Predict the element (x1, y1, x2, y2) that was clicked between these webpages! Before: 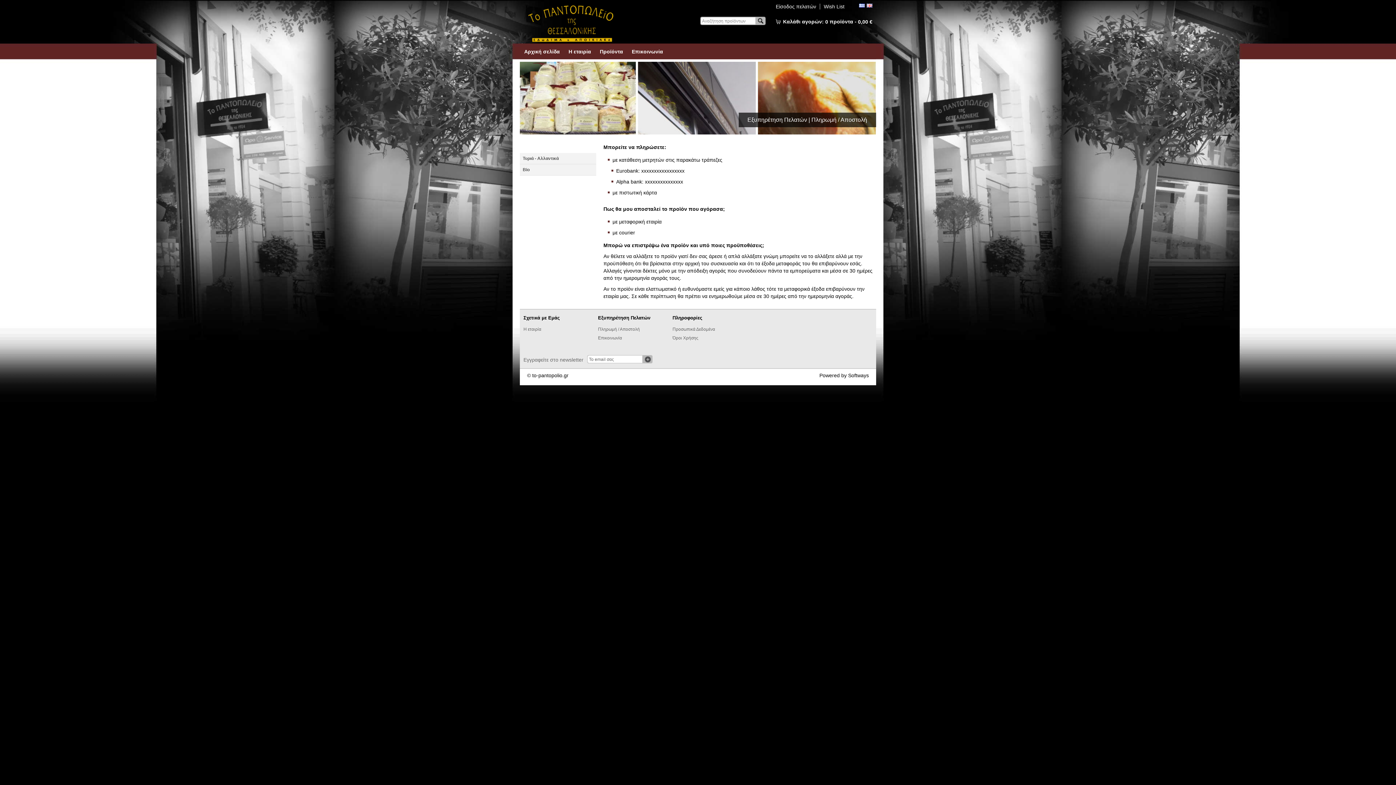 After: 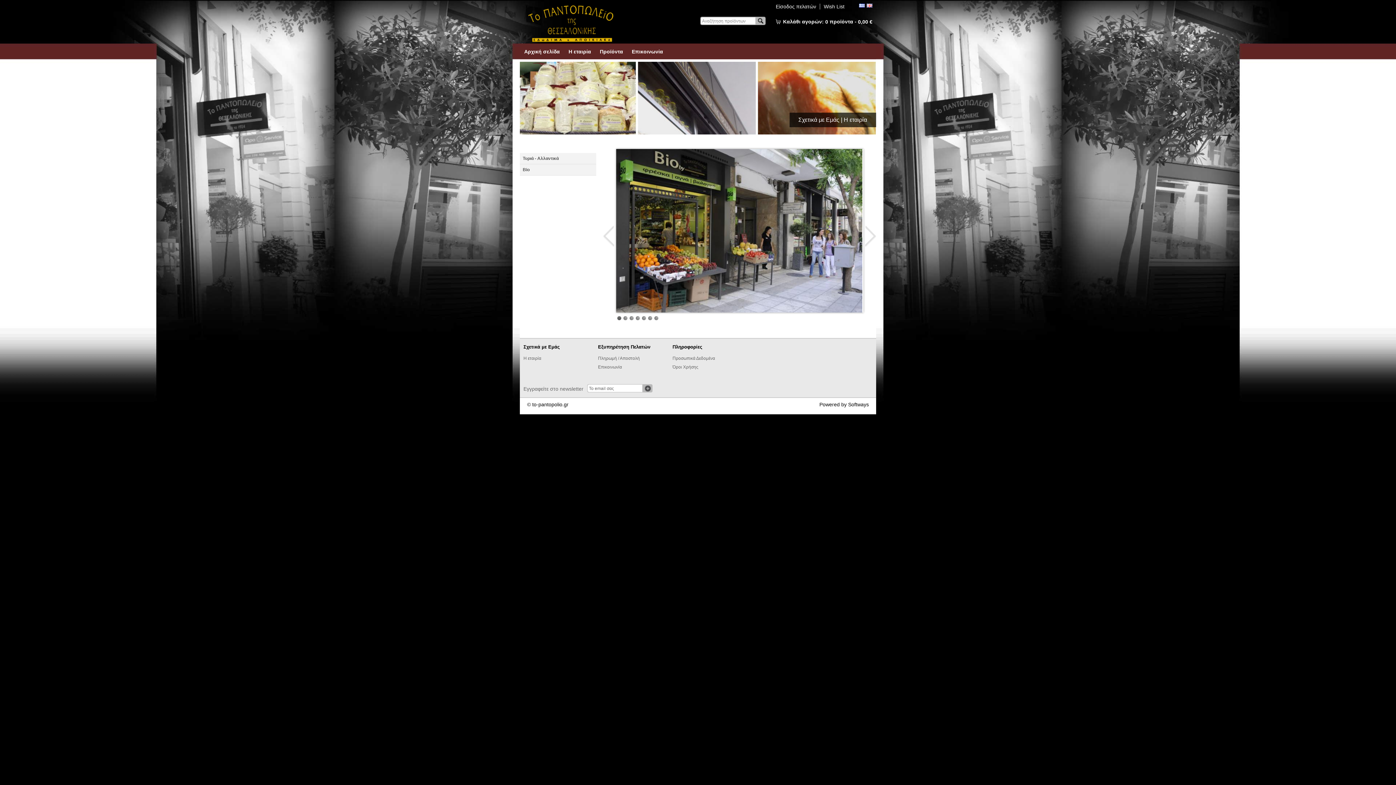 Action: label: Η εταιρία bbox: (523, 326, 541, 332)